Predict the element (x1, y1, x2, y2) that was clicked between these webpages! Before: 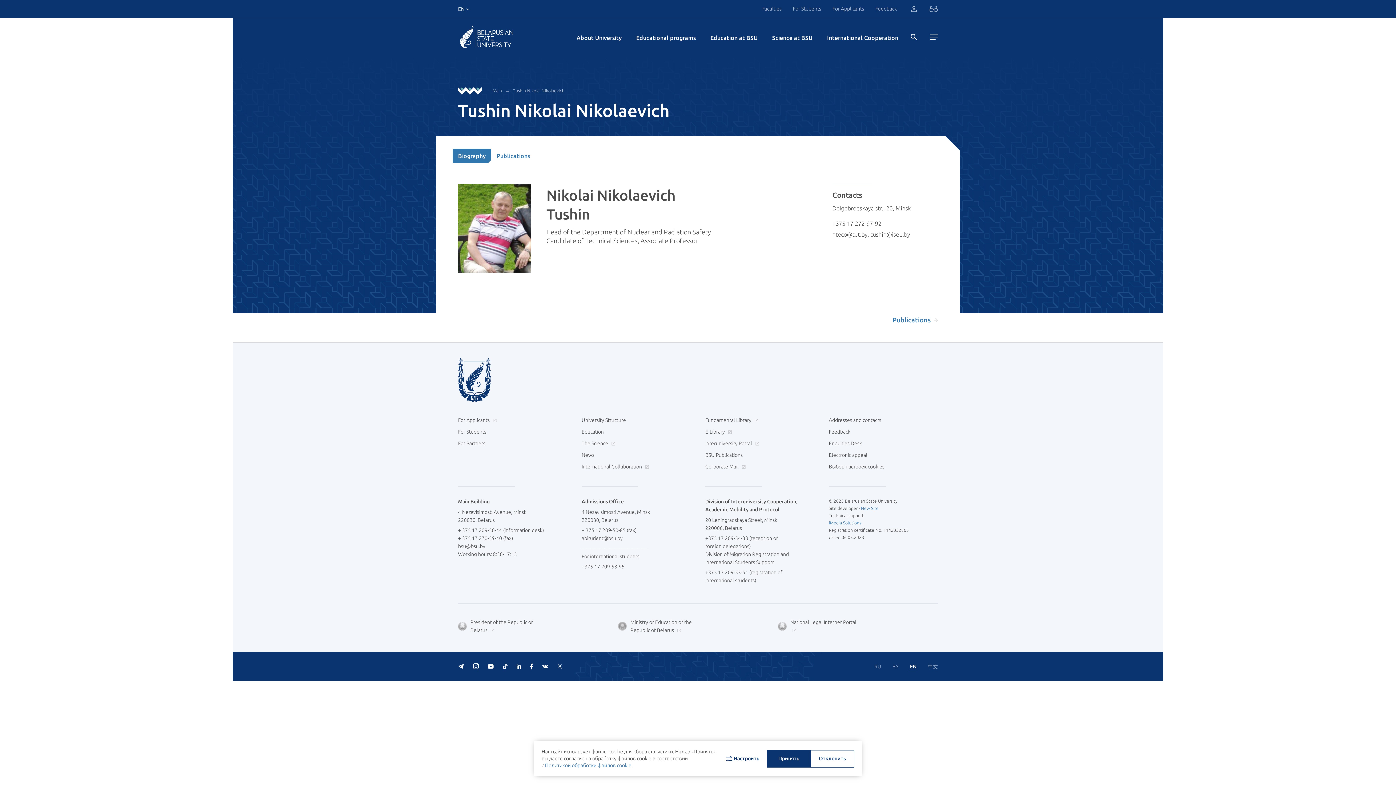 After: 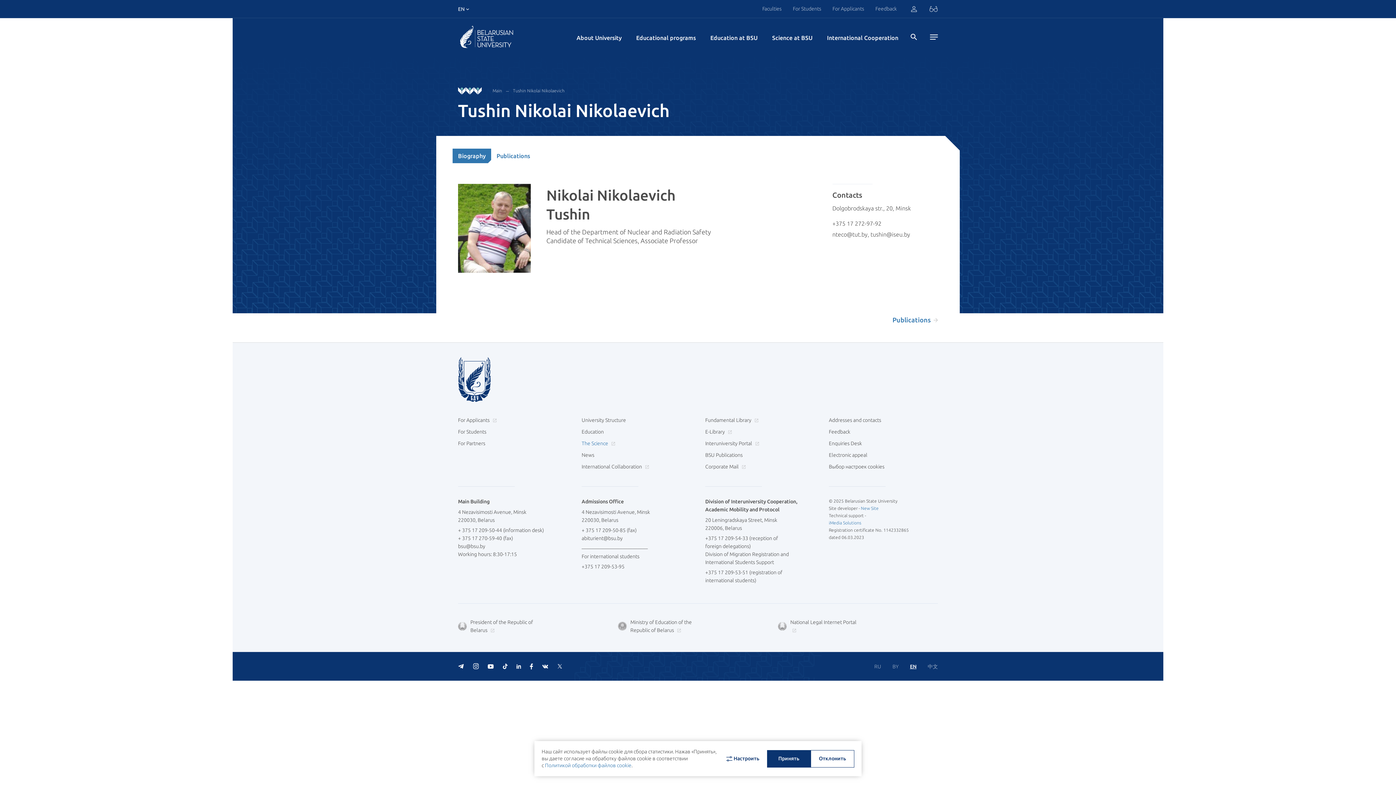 Action: label: The Science  bbox: (581, 439, 613, 447)